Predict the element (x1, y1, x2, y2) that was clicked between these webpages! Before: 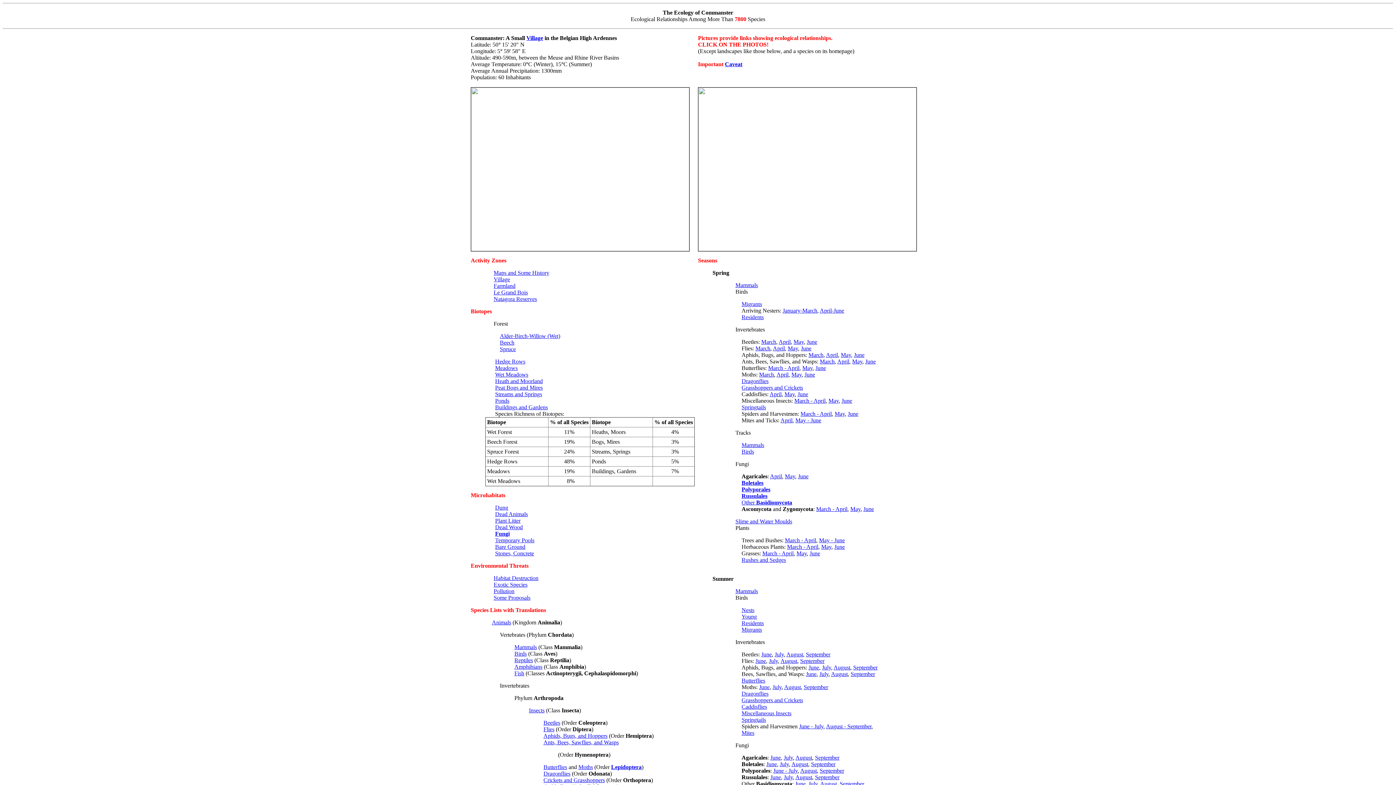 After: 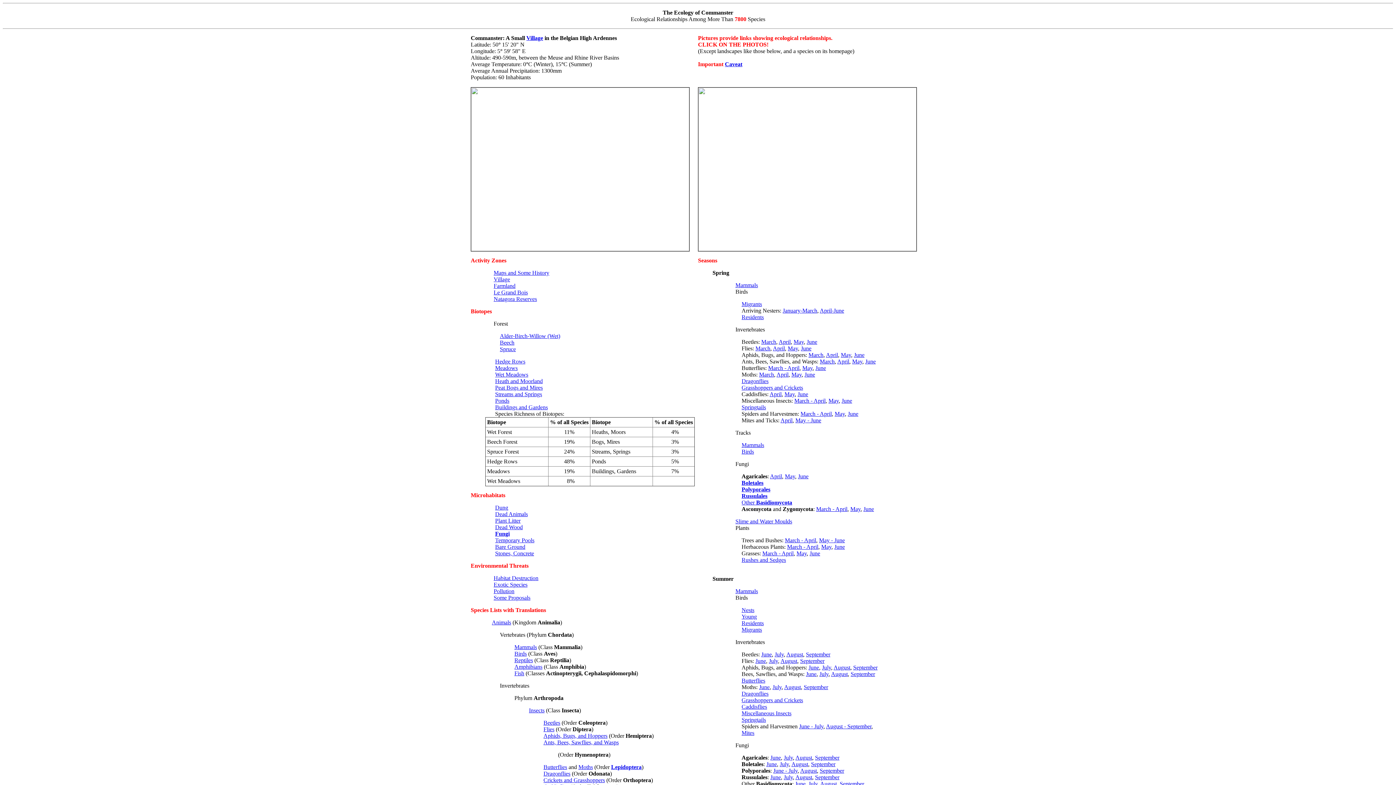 Action: bbox: (773, 768, 797, 774) label: June - July